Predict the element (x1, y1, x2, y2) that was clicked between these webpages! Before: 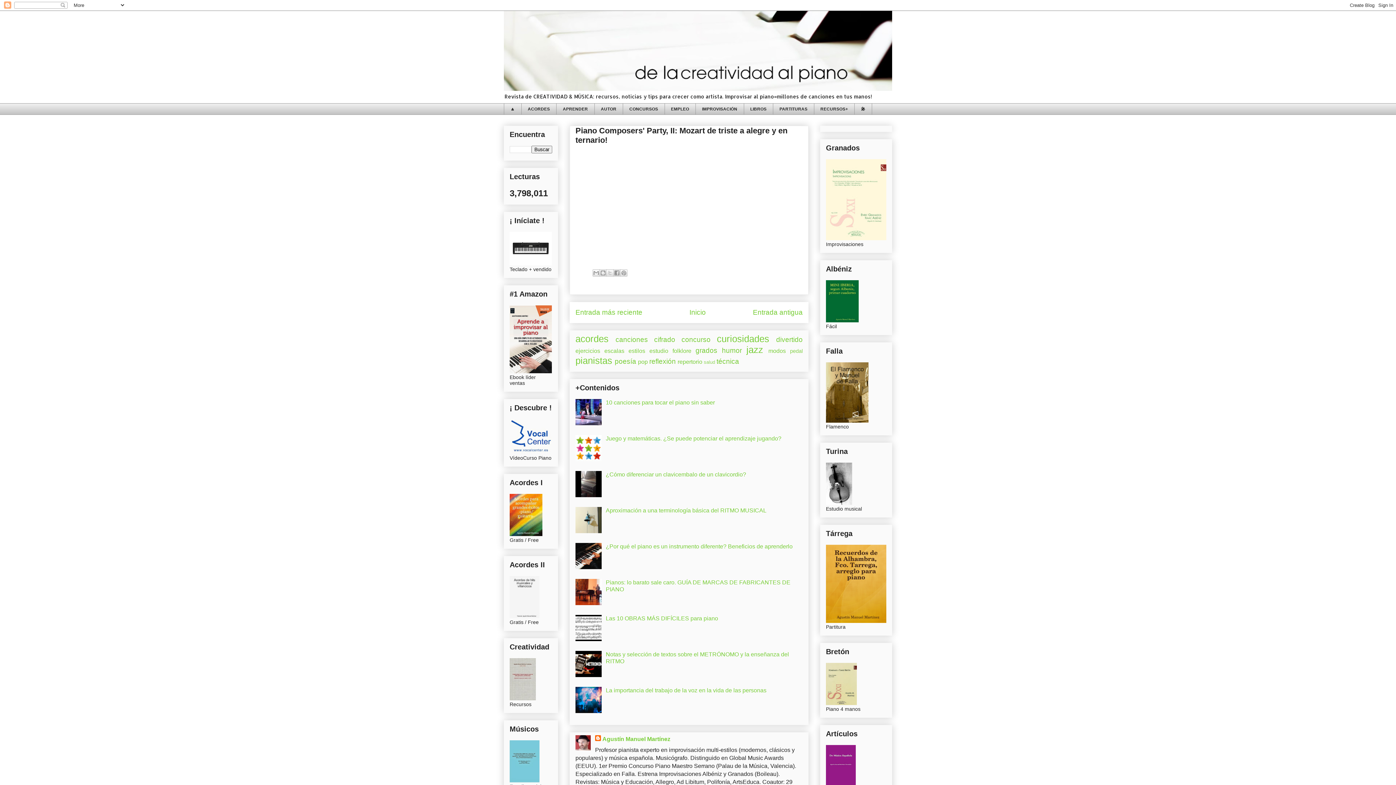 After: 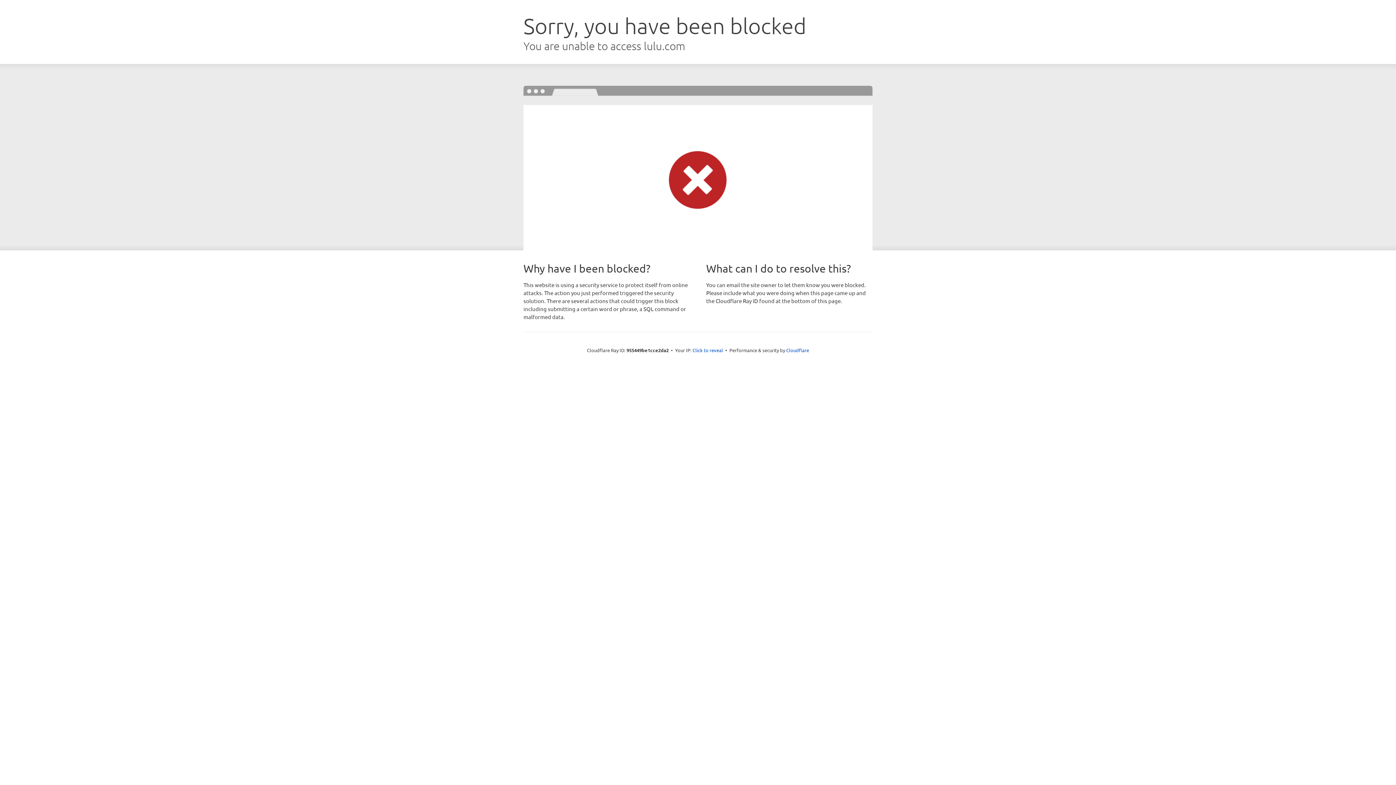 Action: bbox: (826, 500, 852, 506)